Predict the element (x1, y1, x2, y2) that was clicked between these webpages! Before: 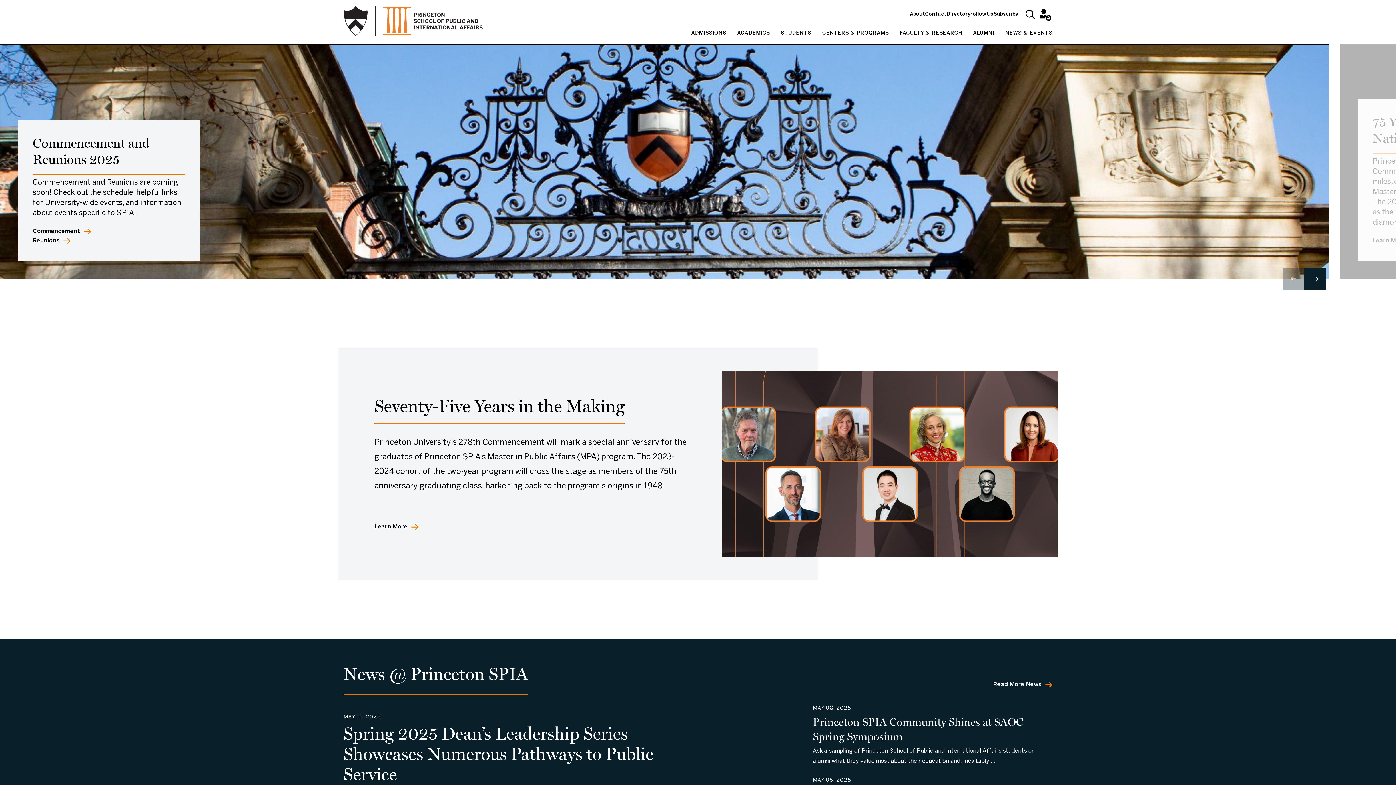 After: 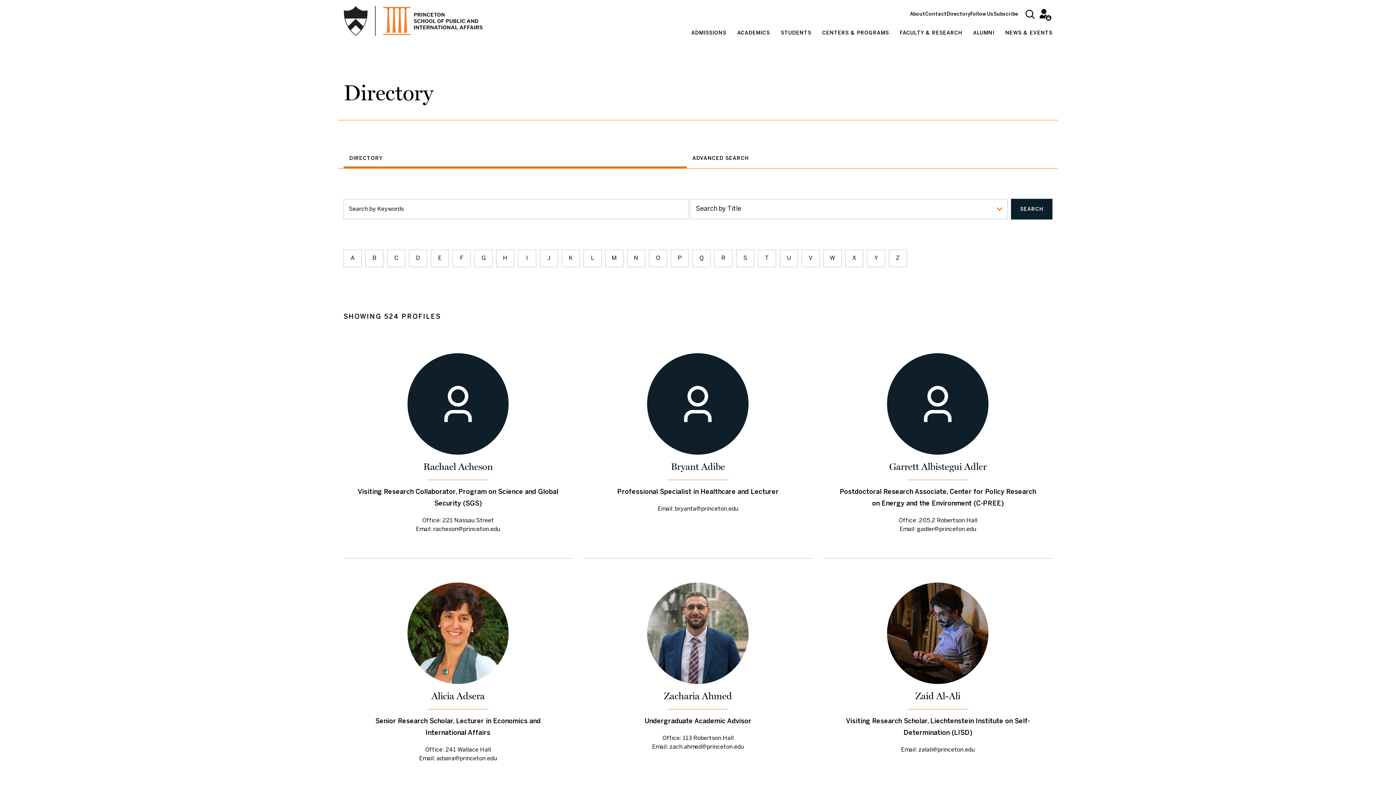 Action: label: Directory bbox: (946, 12, 970, 16)